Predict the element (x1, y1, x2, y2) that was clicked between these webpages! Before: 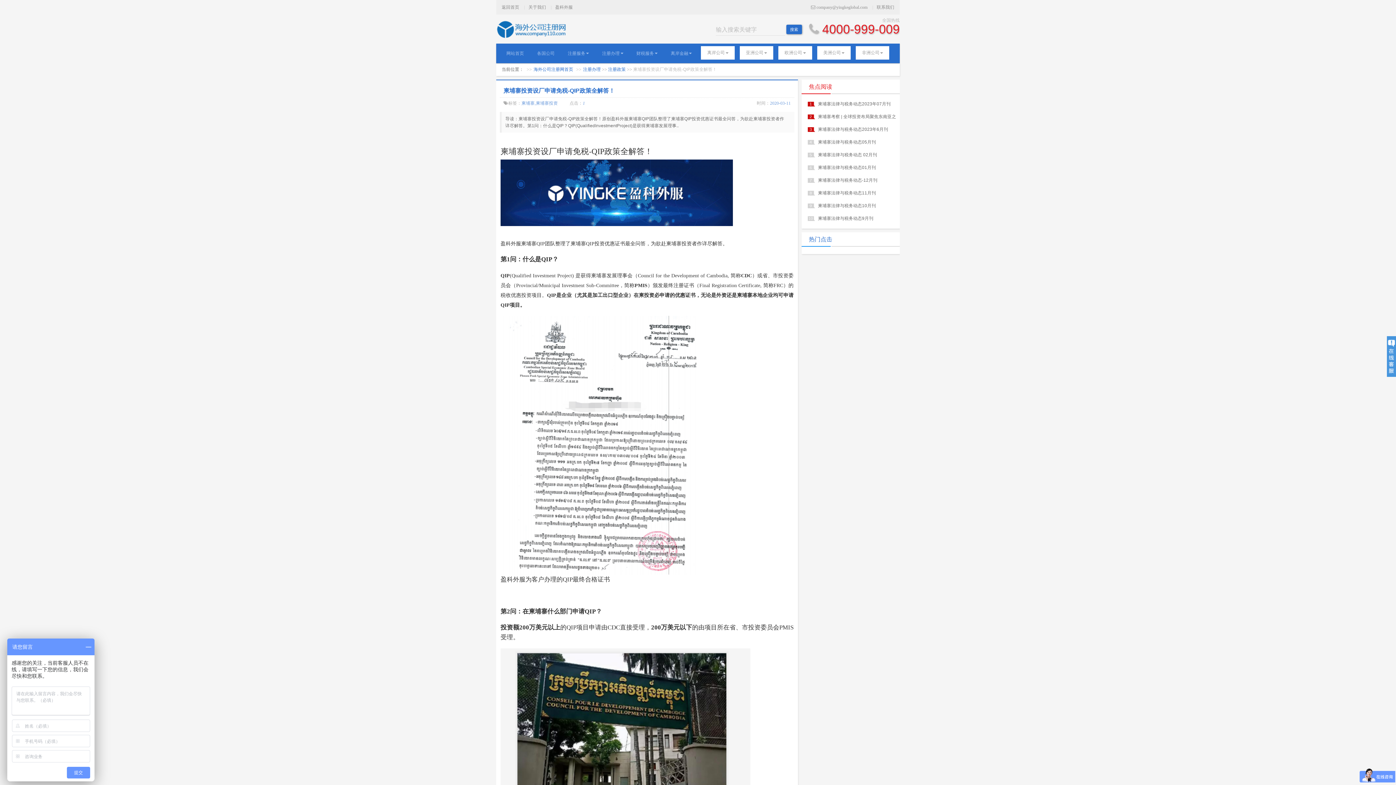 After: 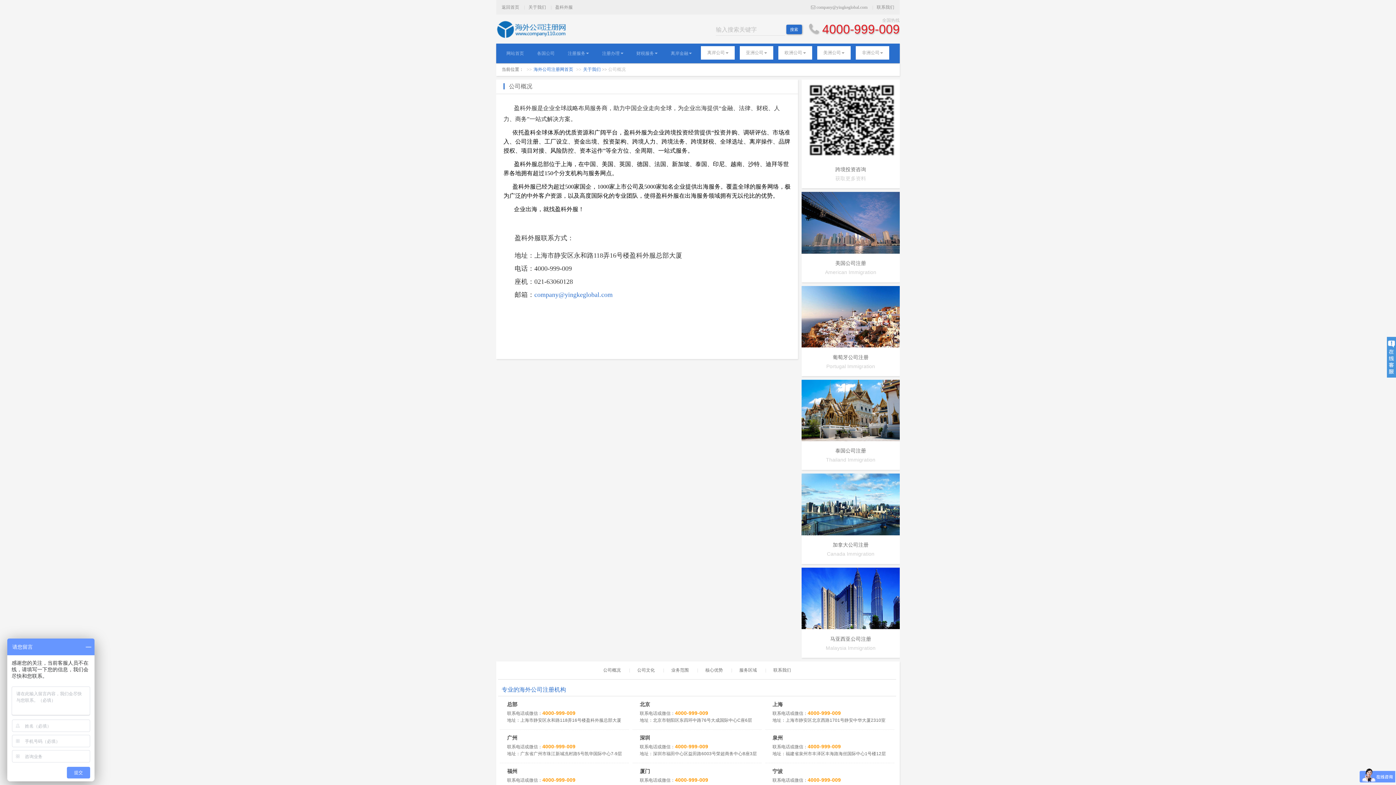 Action: bbox: (528, 4, 546, 9) label: 关于我们